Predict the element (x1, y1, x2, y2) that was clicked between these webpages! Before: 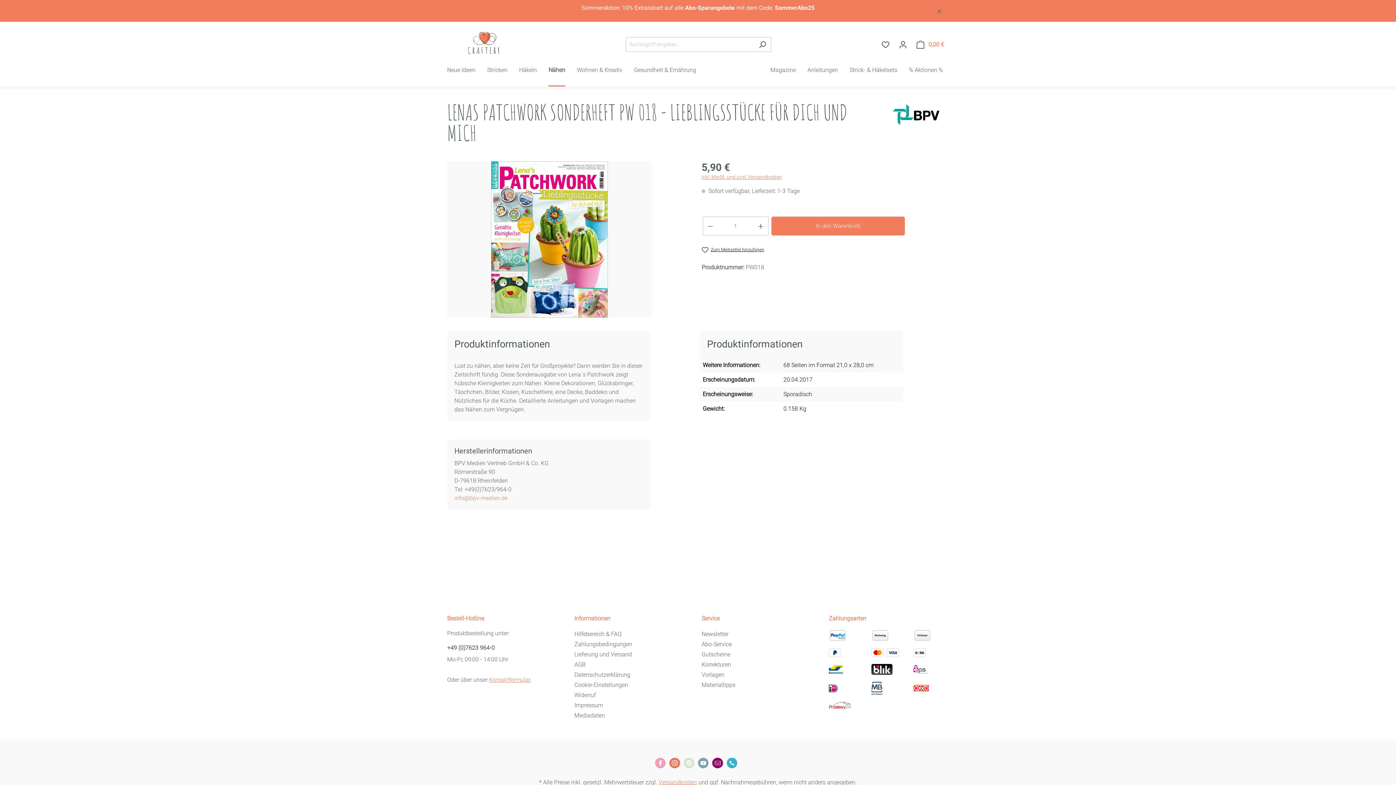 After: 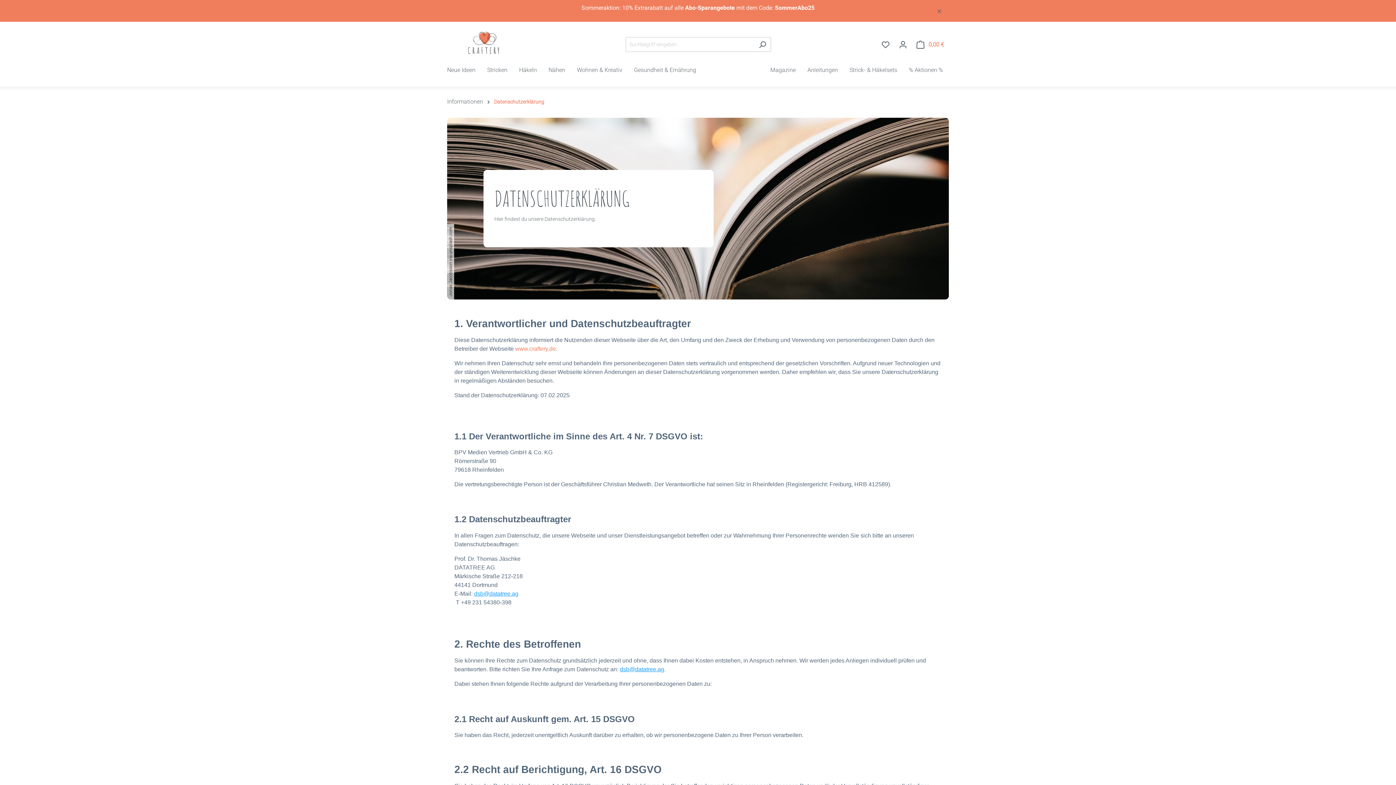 Action: bbox: (574, 671, 630, 678) label: Datenschutzerklärung